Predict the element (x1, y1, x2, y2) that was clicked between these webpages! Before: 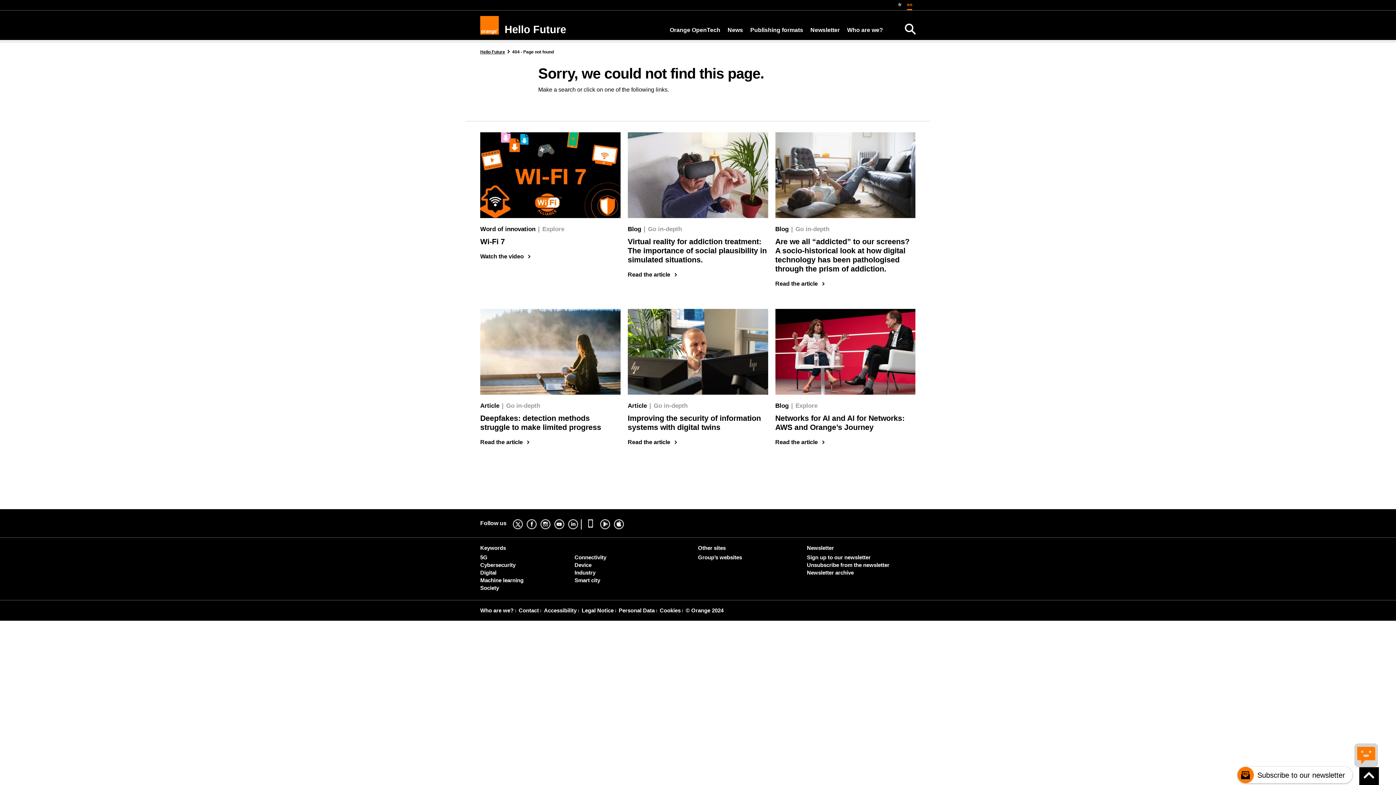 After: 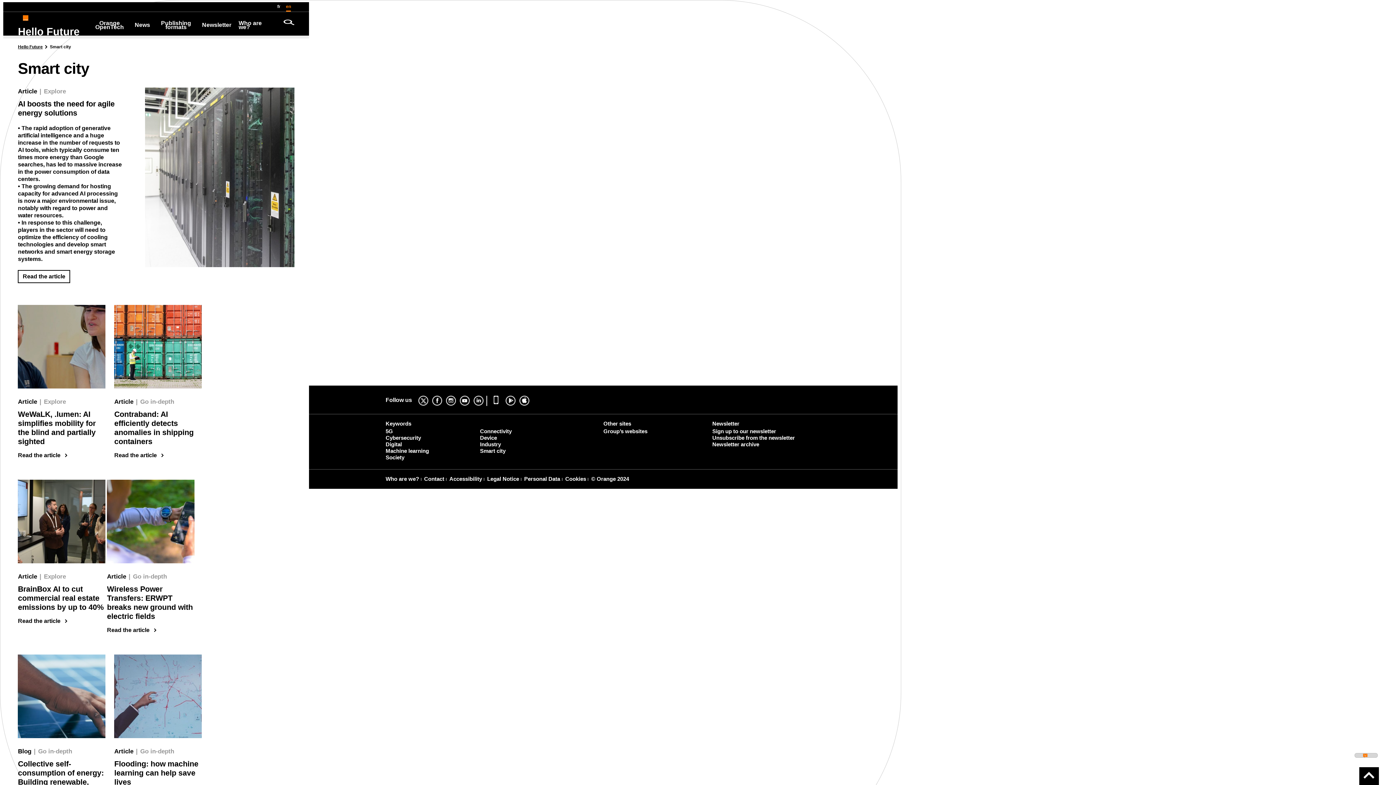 Action: bbox: (574, 575, 600, 585) label: Smart city